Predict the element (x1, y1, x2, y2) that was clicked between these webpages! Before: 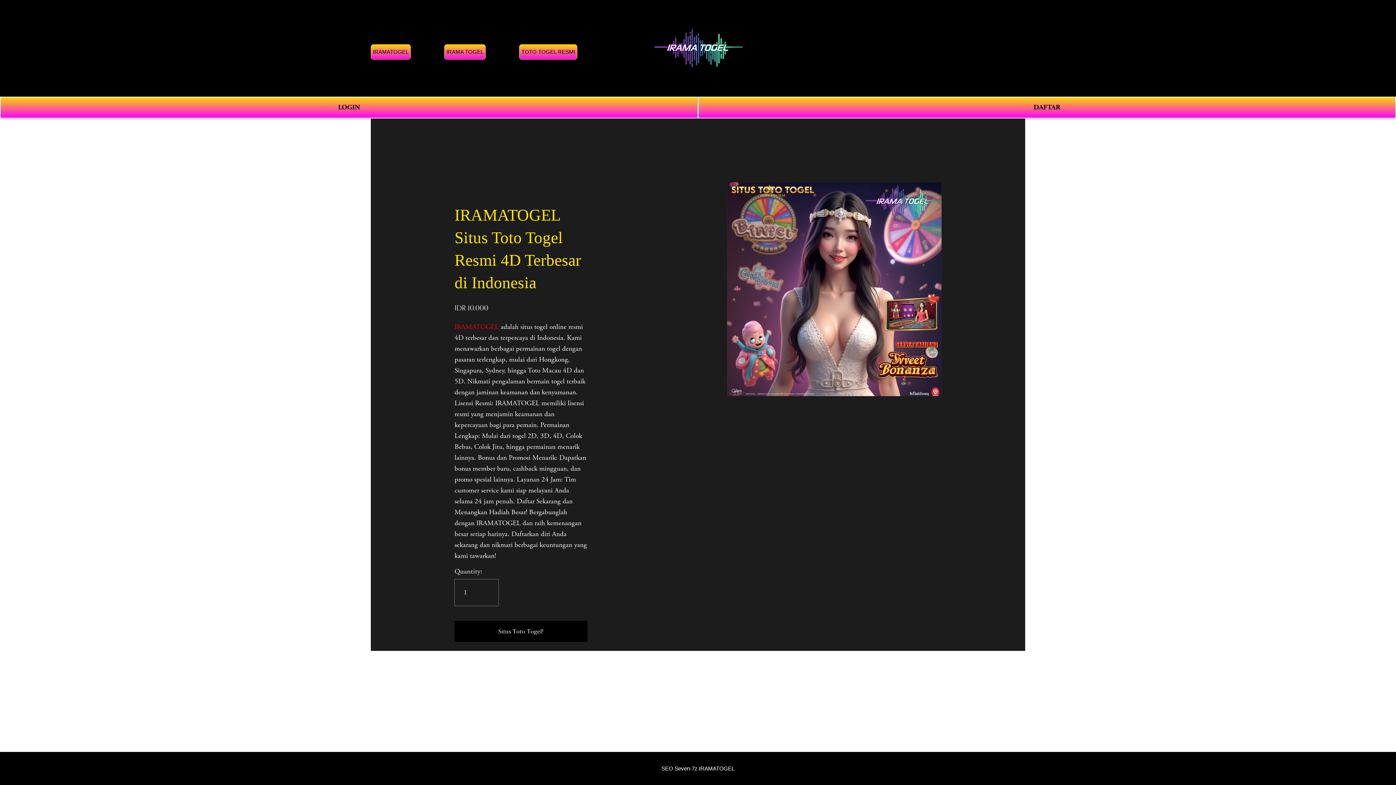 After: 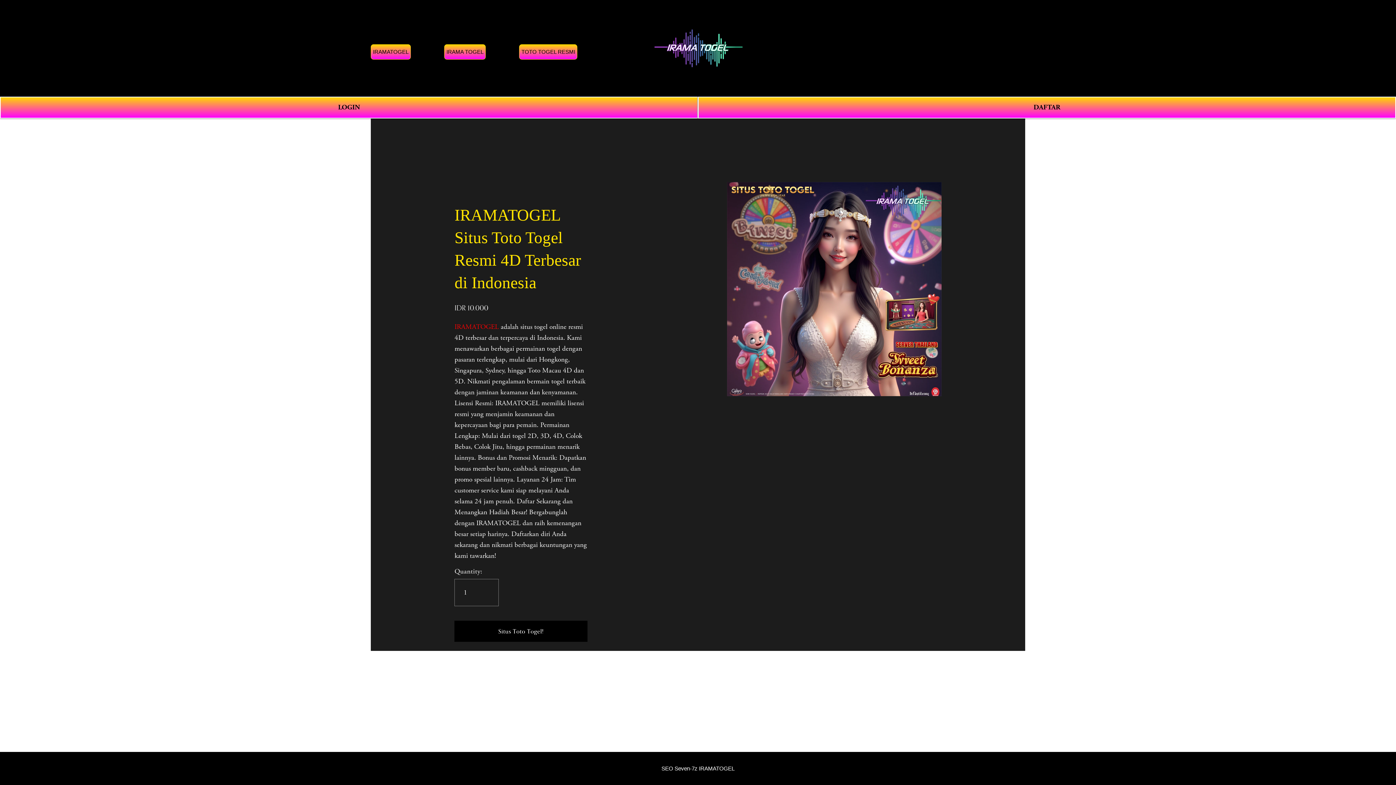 Action: label: TOTO TOGEL RESMI bbox: (519, 44, 577, 59)